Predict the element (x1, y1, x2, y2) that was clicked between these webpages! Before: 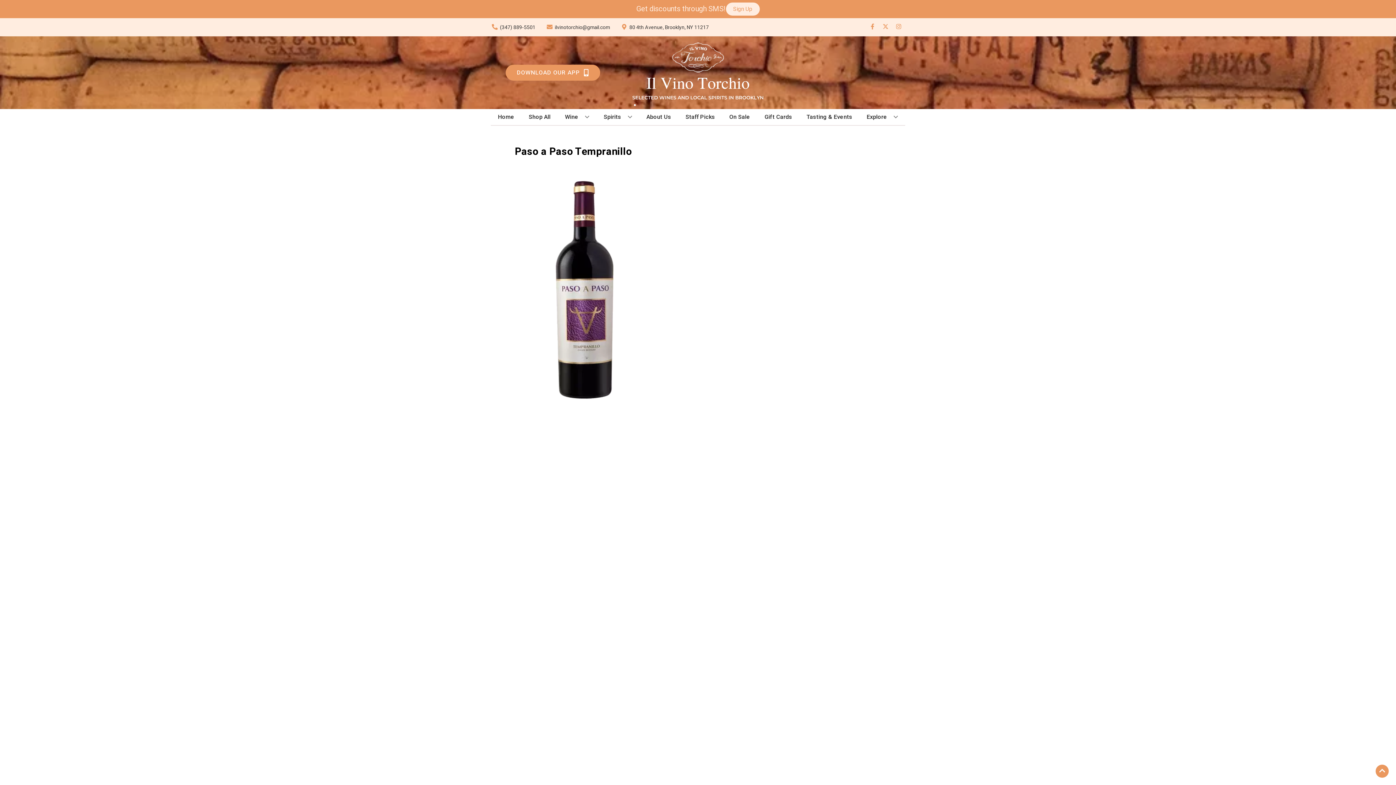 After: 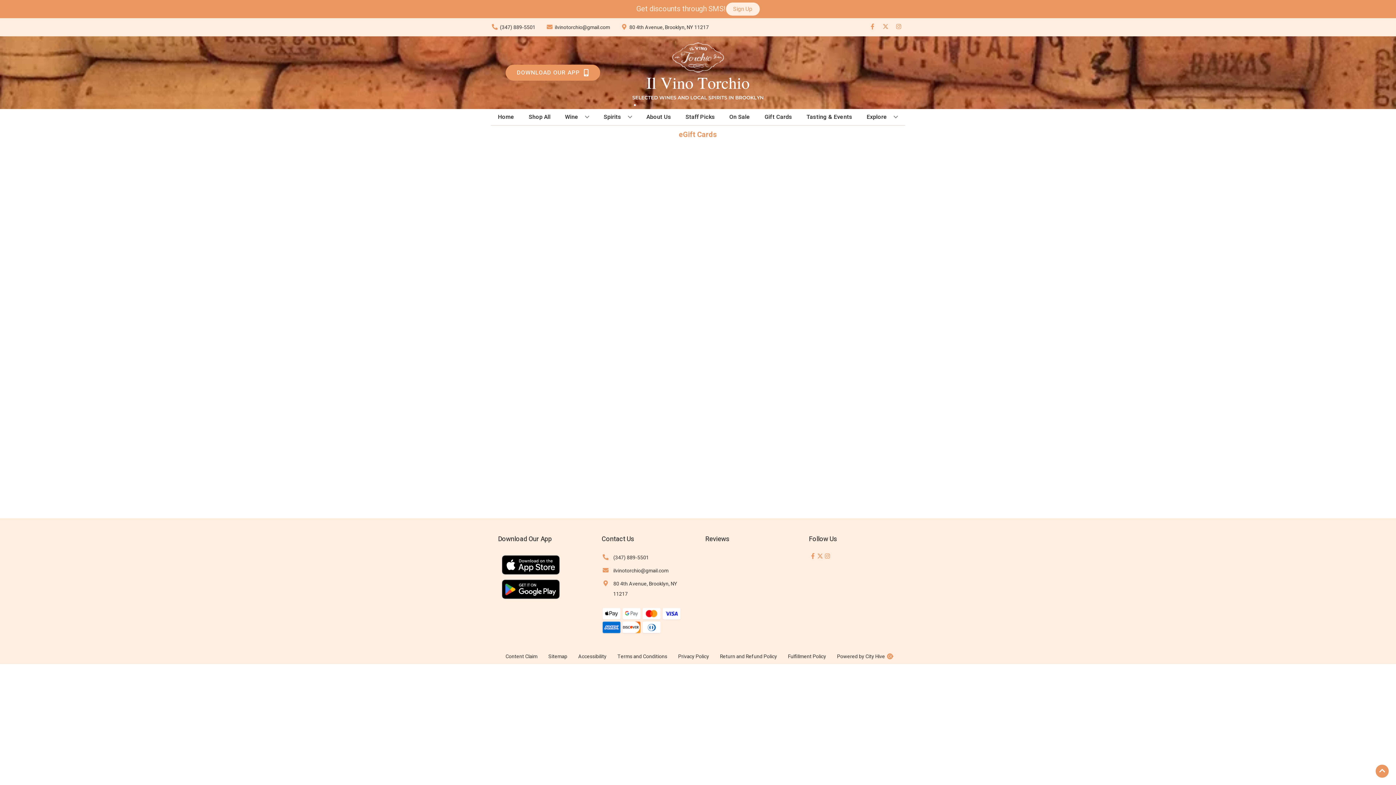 Action: bbox: (761, 109, 795, 125) label: Gift Cards